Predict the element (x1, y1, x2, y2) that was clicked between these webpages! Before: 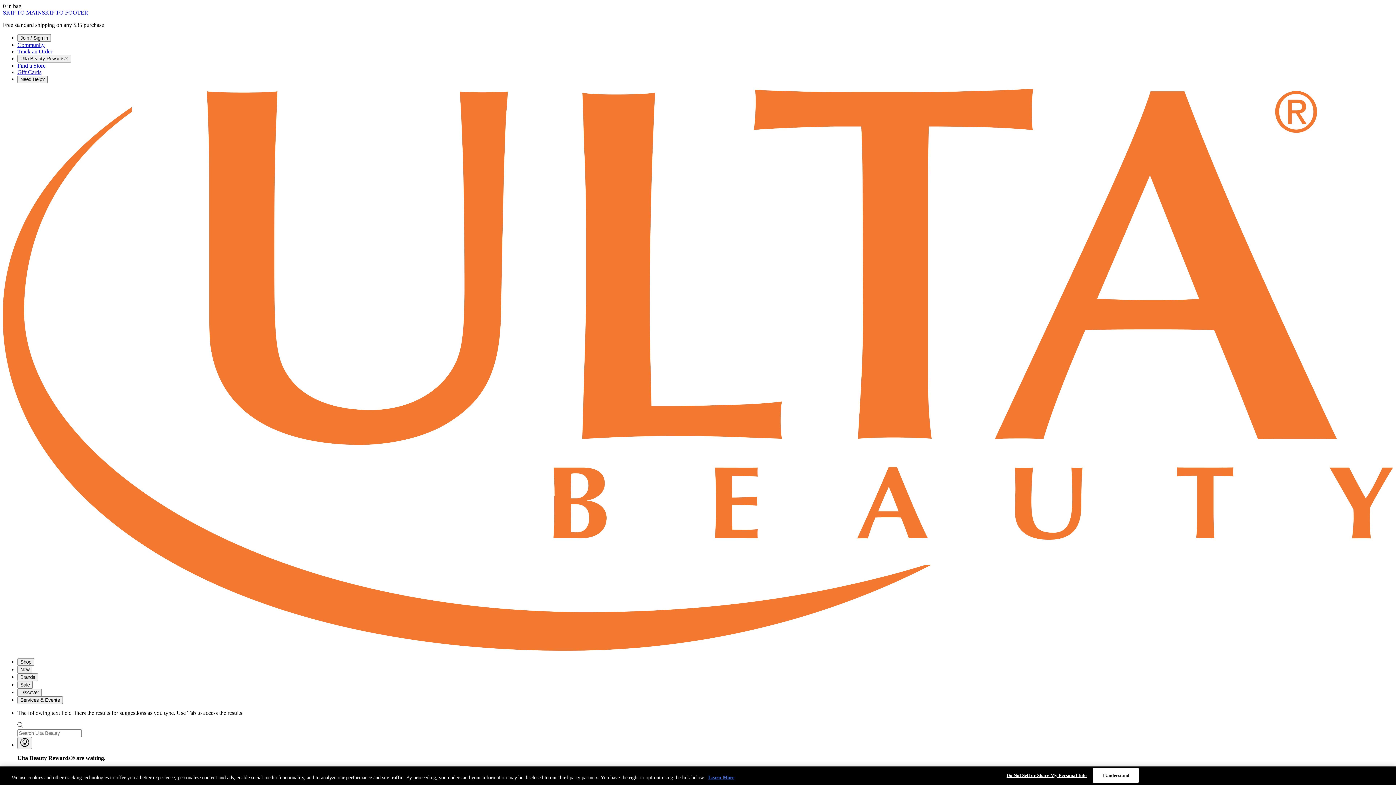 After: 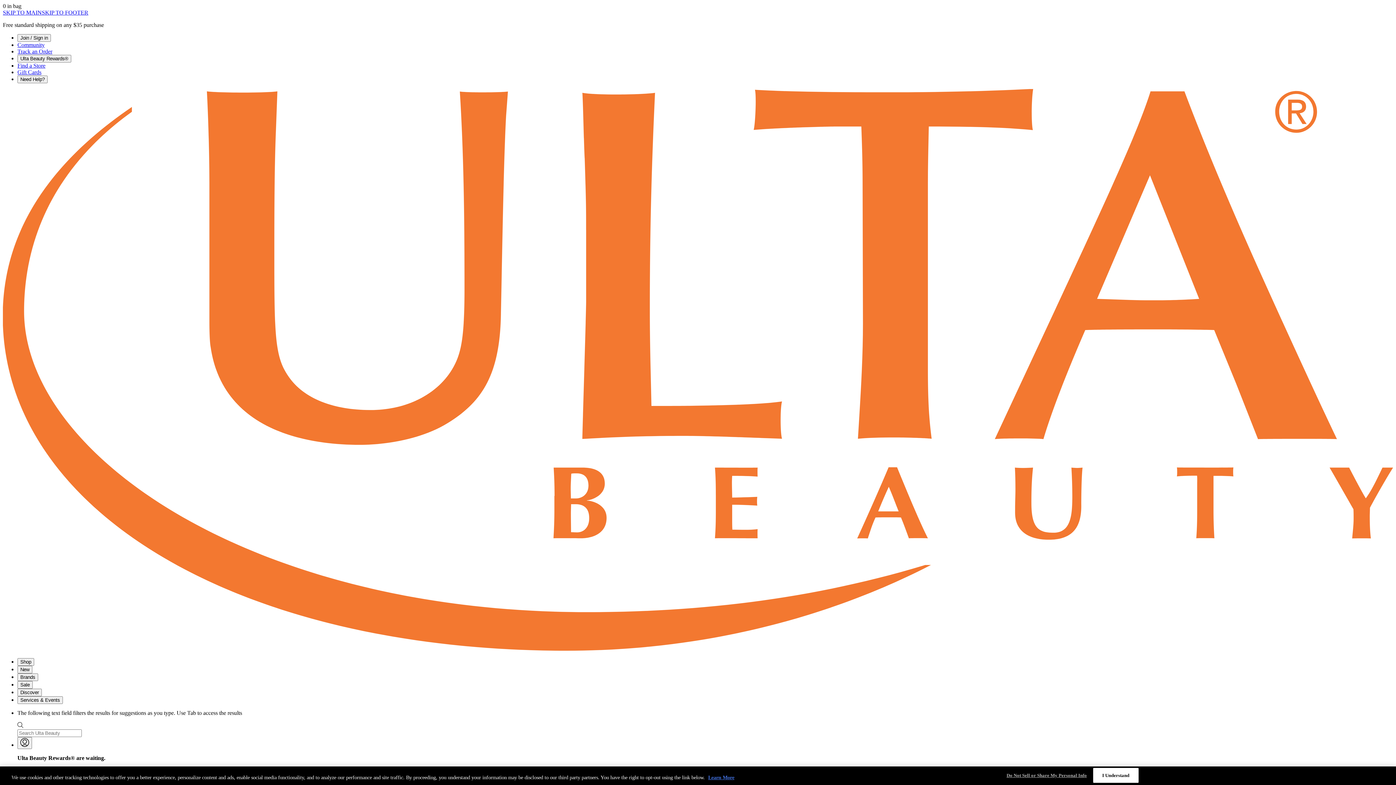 Action: bbox: (1006, 768, 1087, 782) label: Do Not Sell or Share My Personal Info